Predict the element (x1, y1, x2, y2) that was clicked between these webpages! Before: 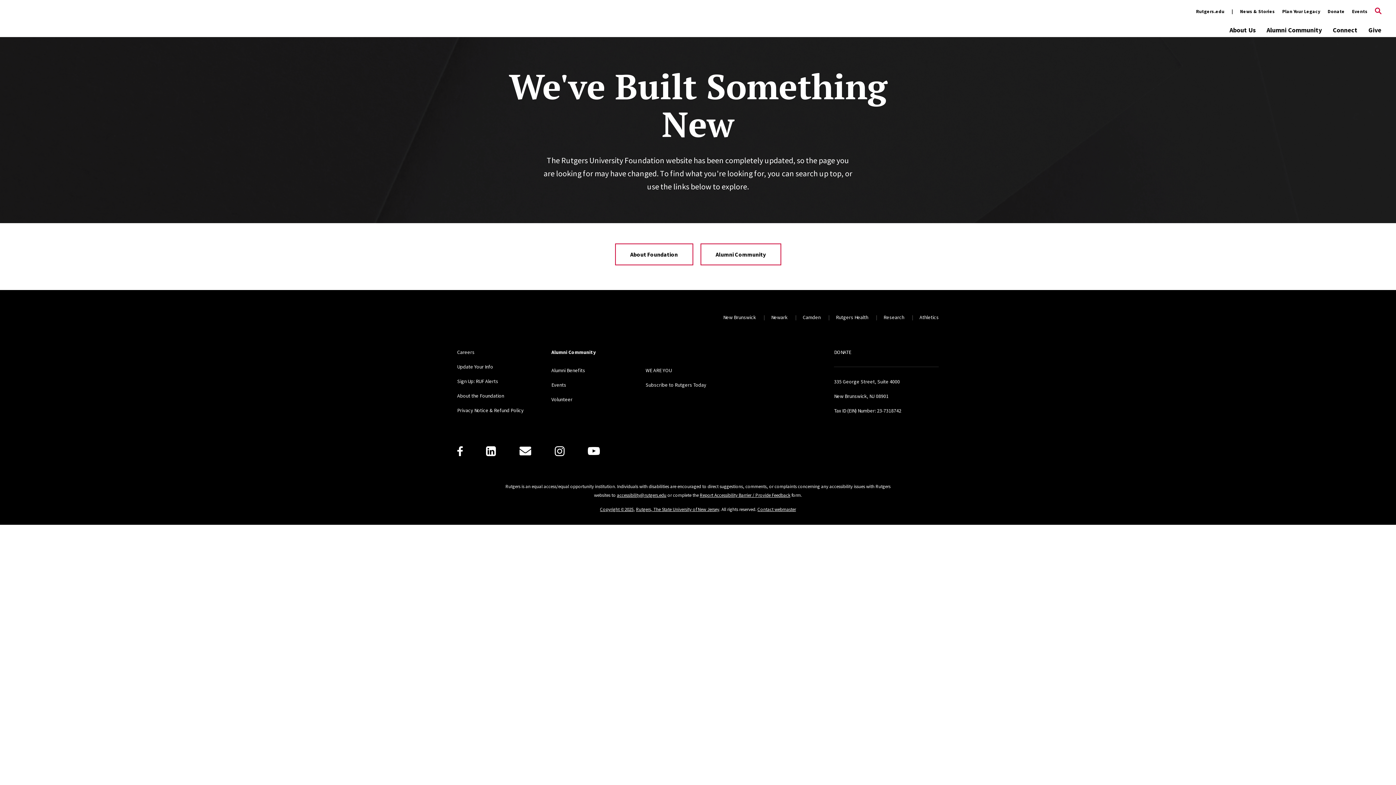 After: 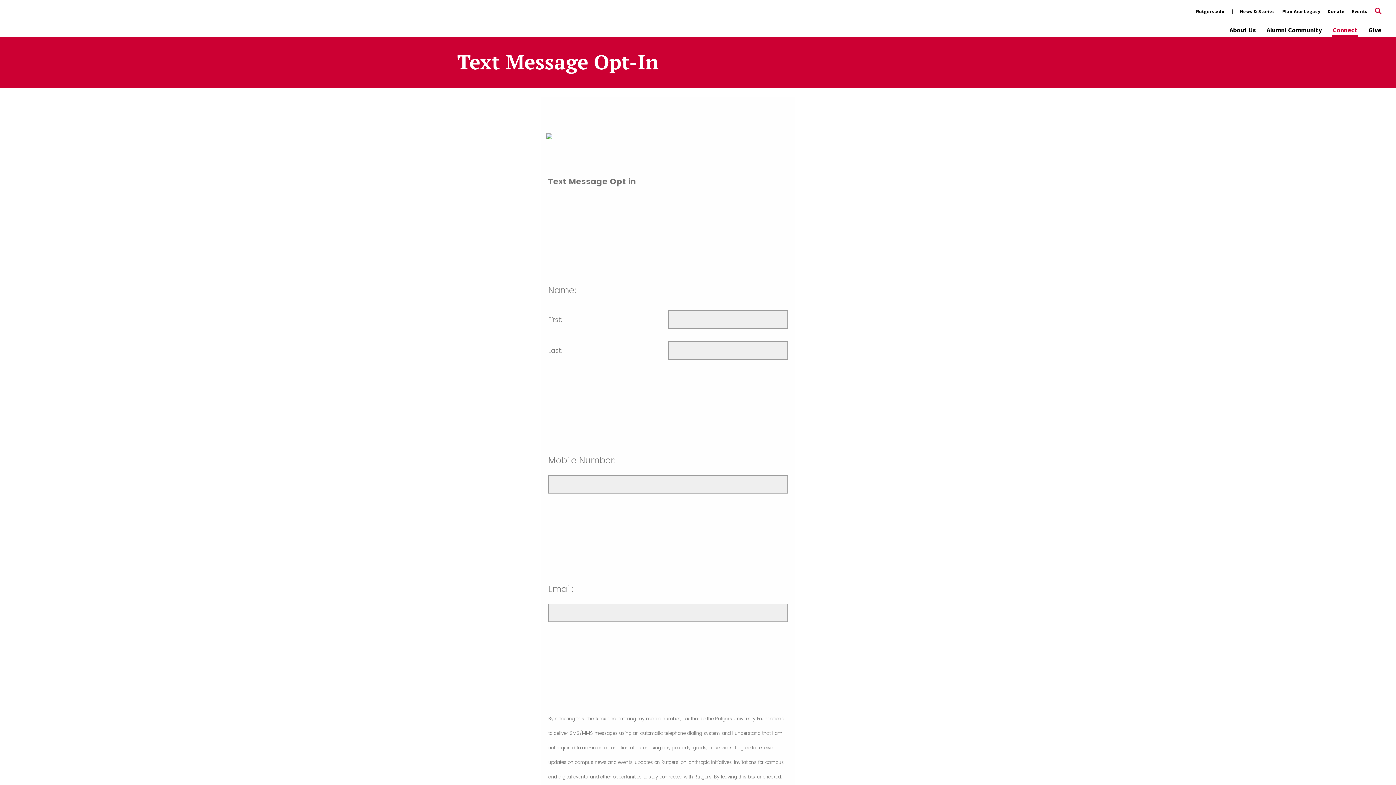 Action: bbox: (457, 378, 498, 384) label: Sign Up: RUF Alerts